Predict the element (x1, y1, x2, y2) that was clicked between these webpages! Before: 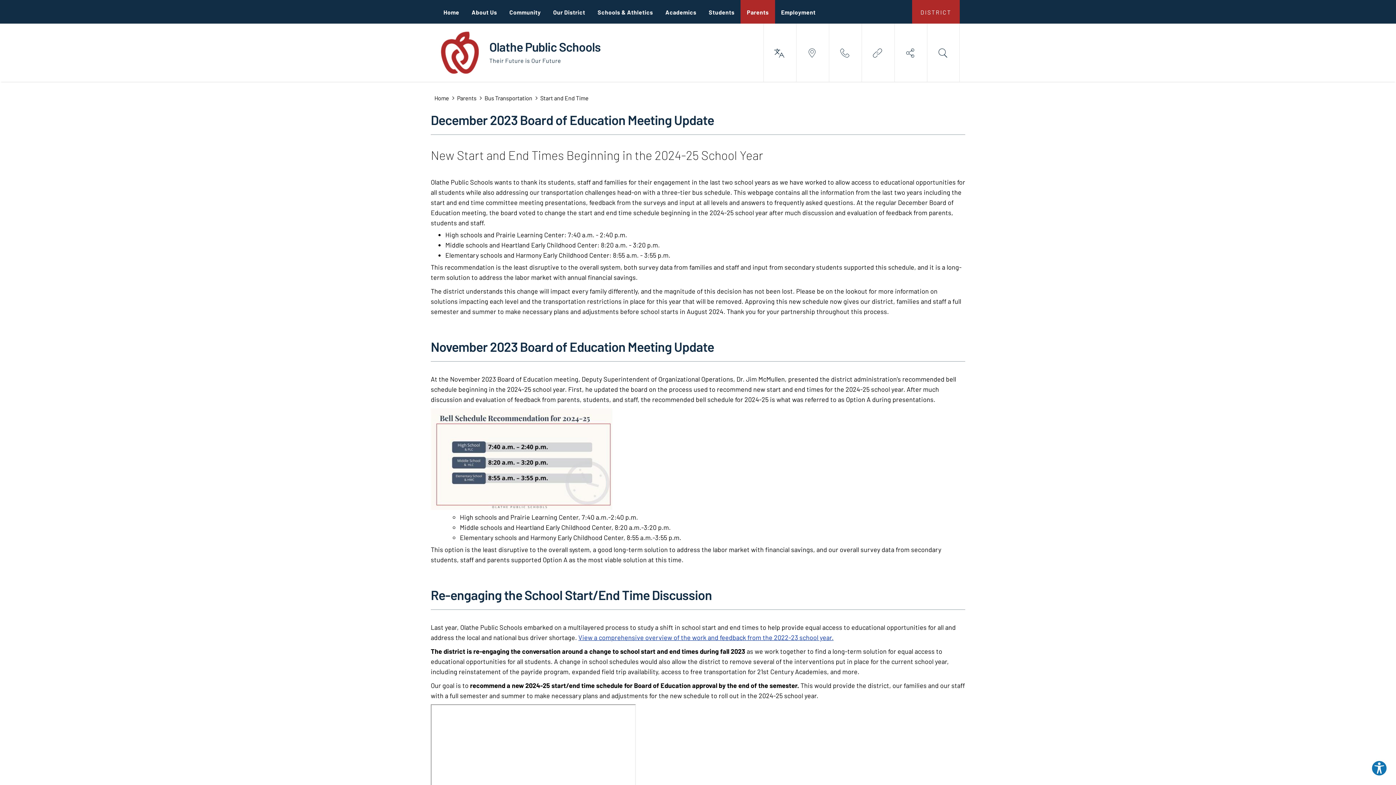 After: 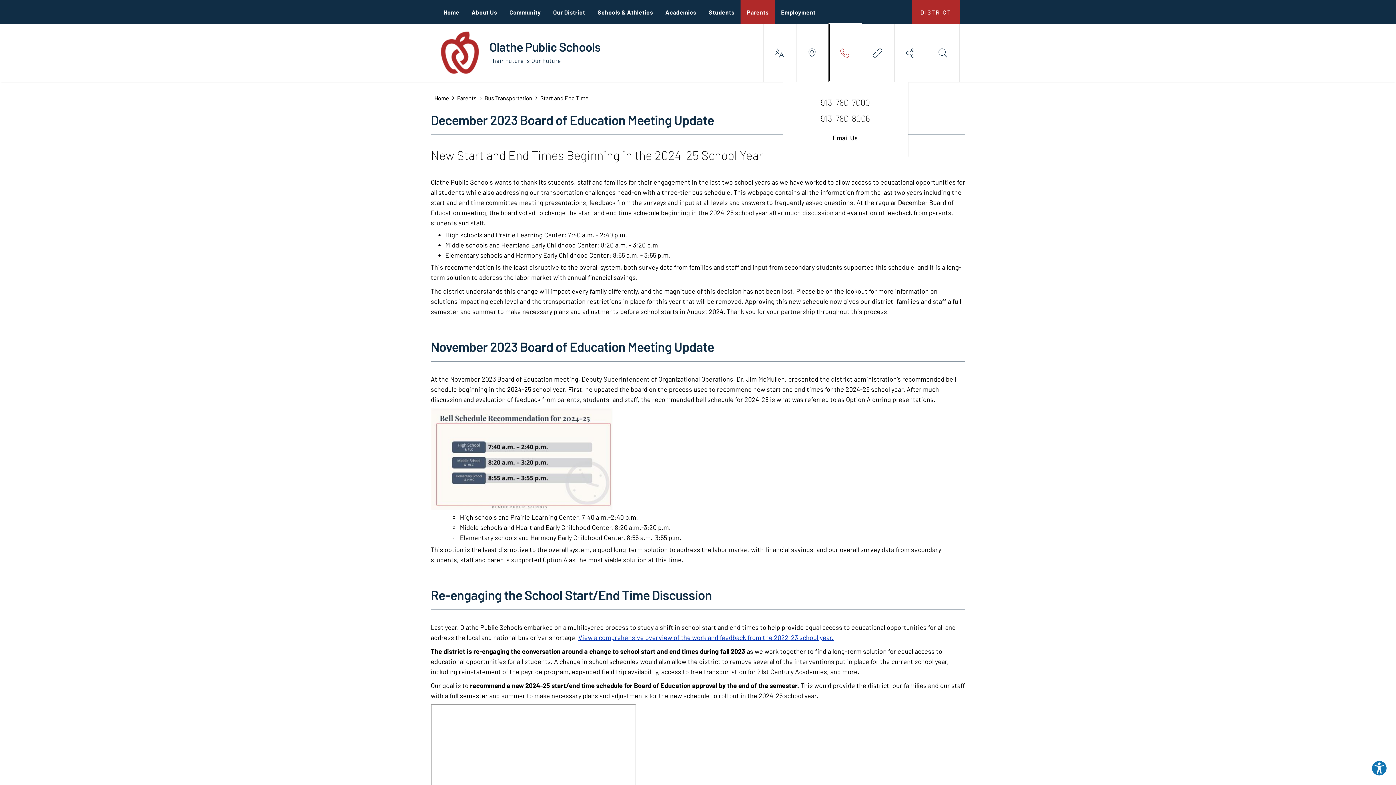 Action: label: Contact bbox: (829, 23, 861, 81)